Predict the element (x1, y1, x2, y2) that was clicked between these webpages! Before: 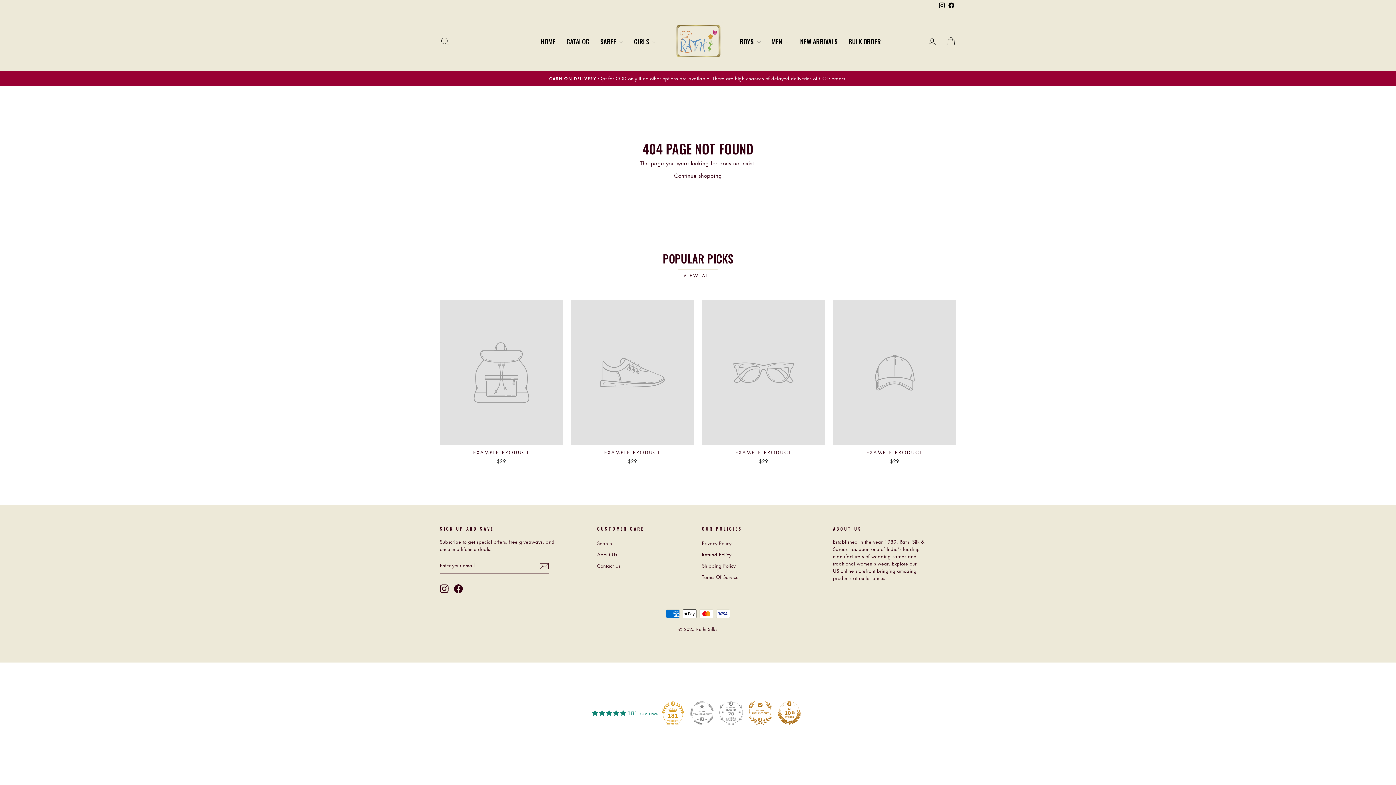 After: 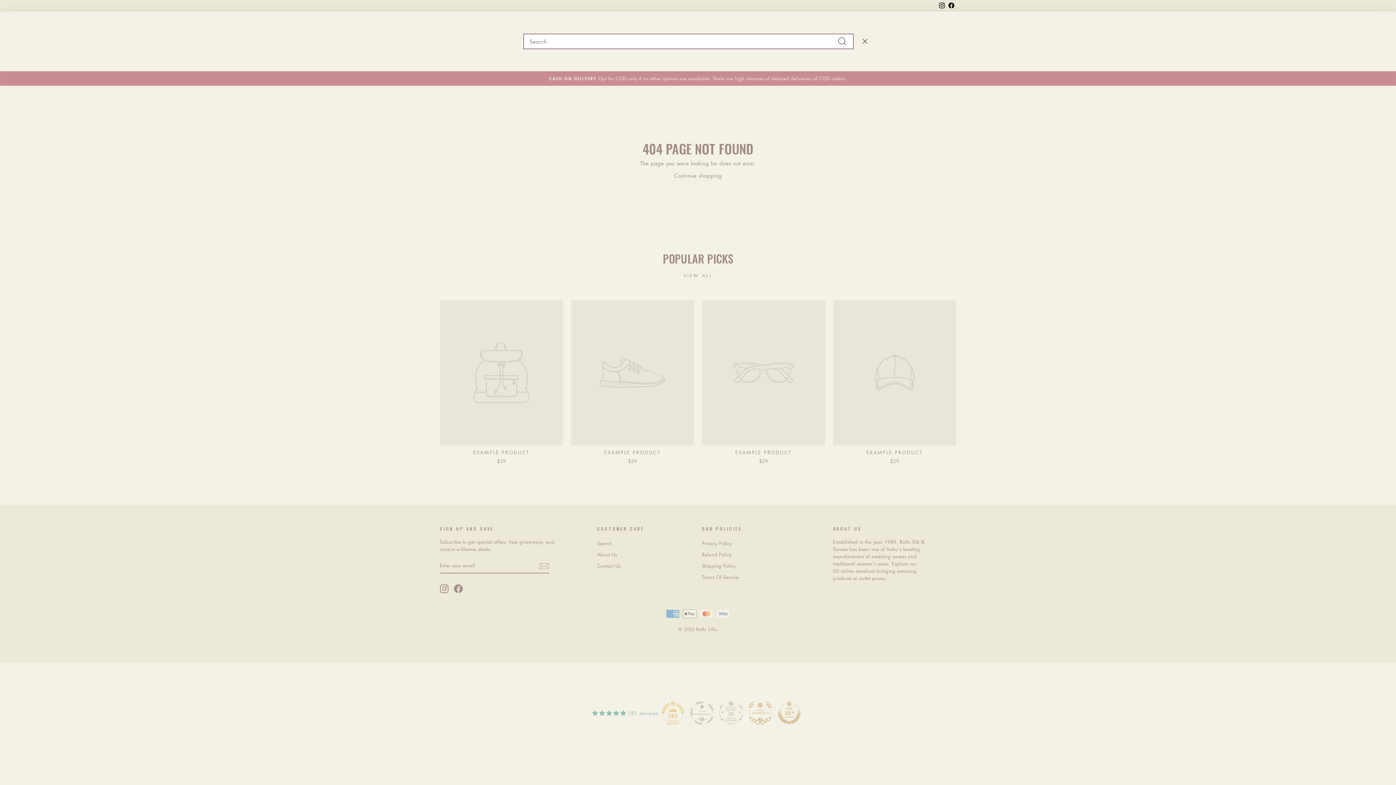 Action: label: SEARCH bbox: (435, 33, 454, 49)